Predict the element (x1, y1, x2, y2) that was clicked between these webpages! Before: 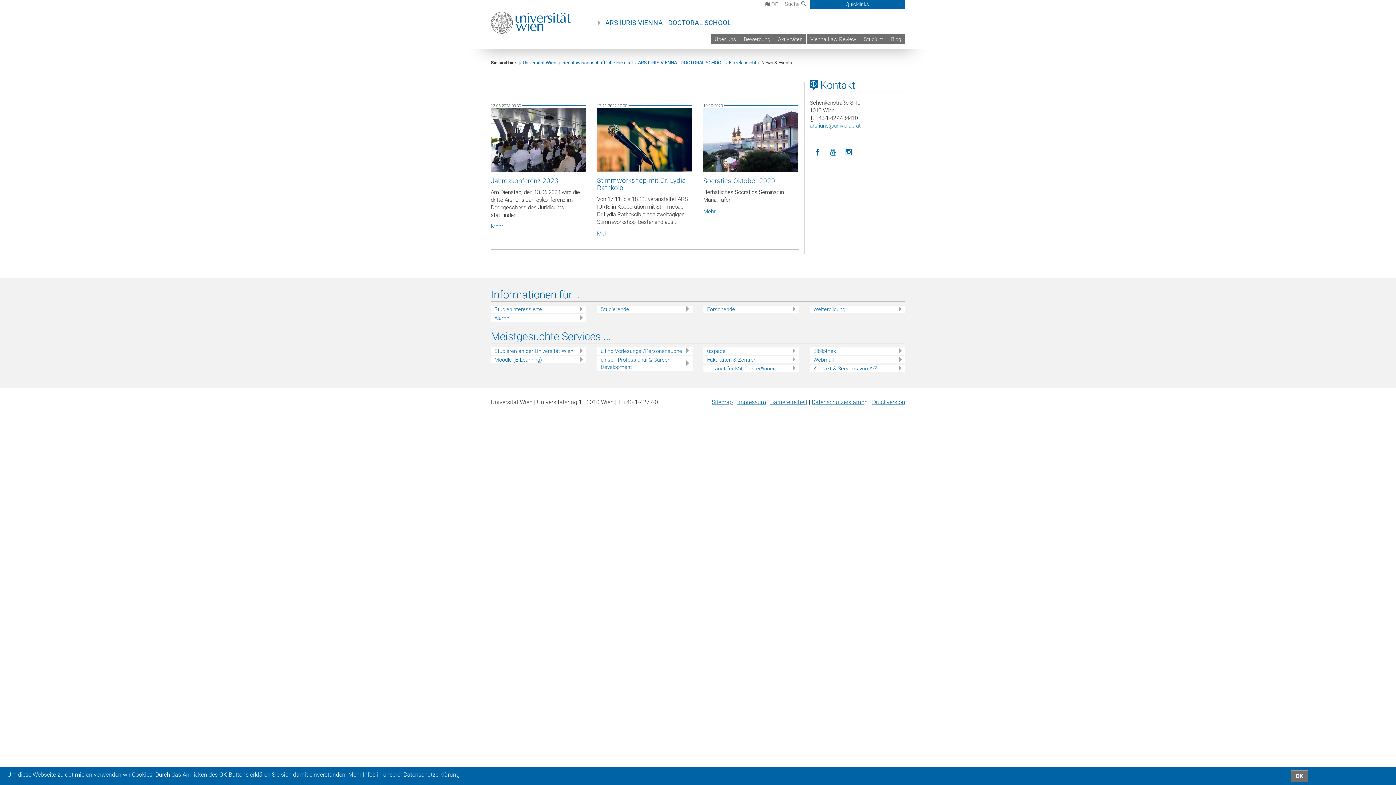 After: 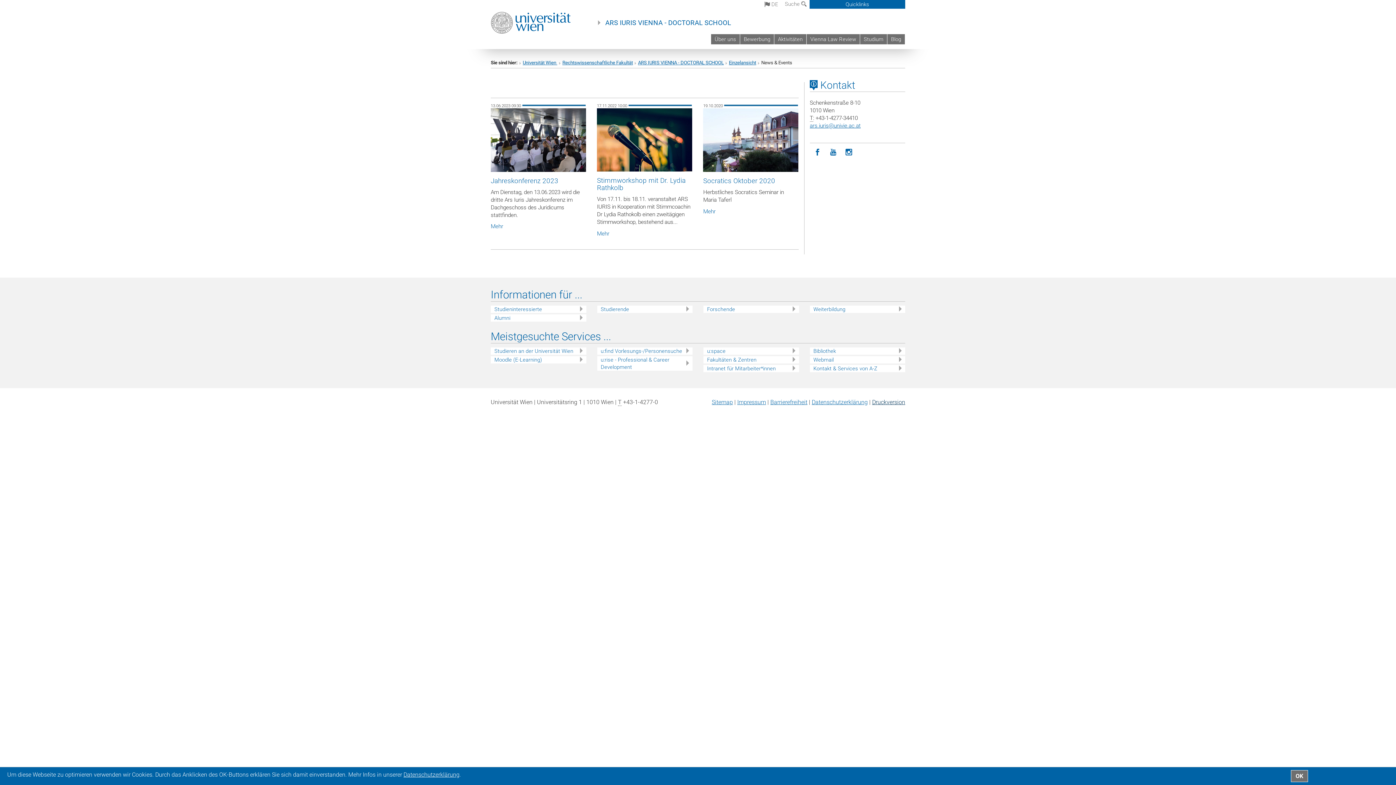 Action: bbox: (872, 398, 905, 405) label: Druckversion